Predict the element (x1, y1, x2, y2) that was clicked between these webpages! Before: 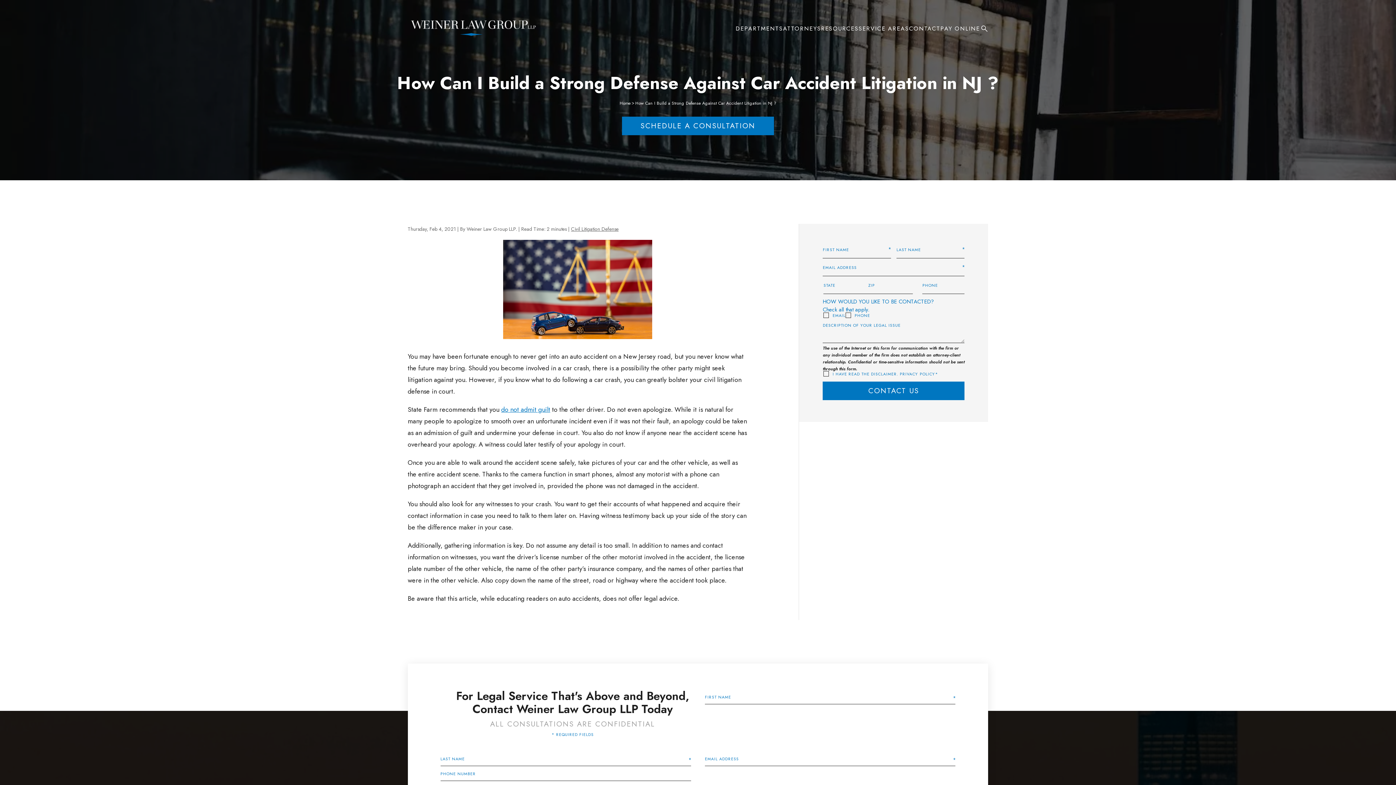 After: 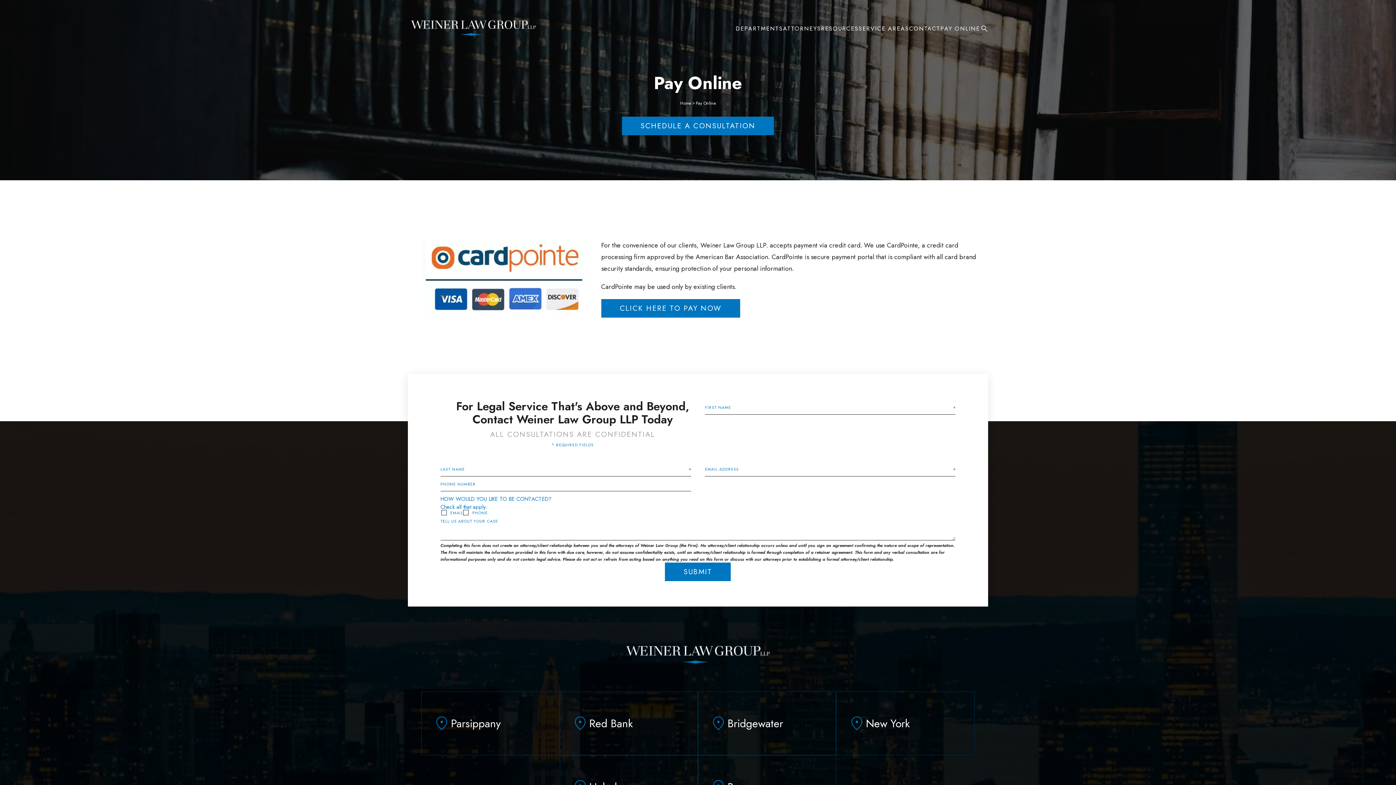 Action: bbox: (940, 23, 980, 33) label: PAY ONLINE